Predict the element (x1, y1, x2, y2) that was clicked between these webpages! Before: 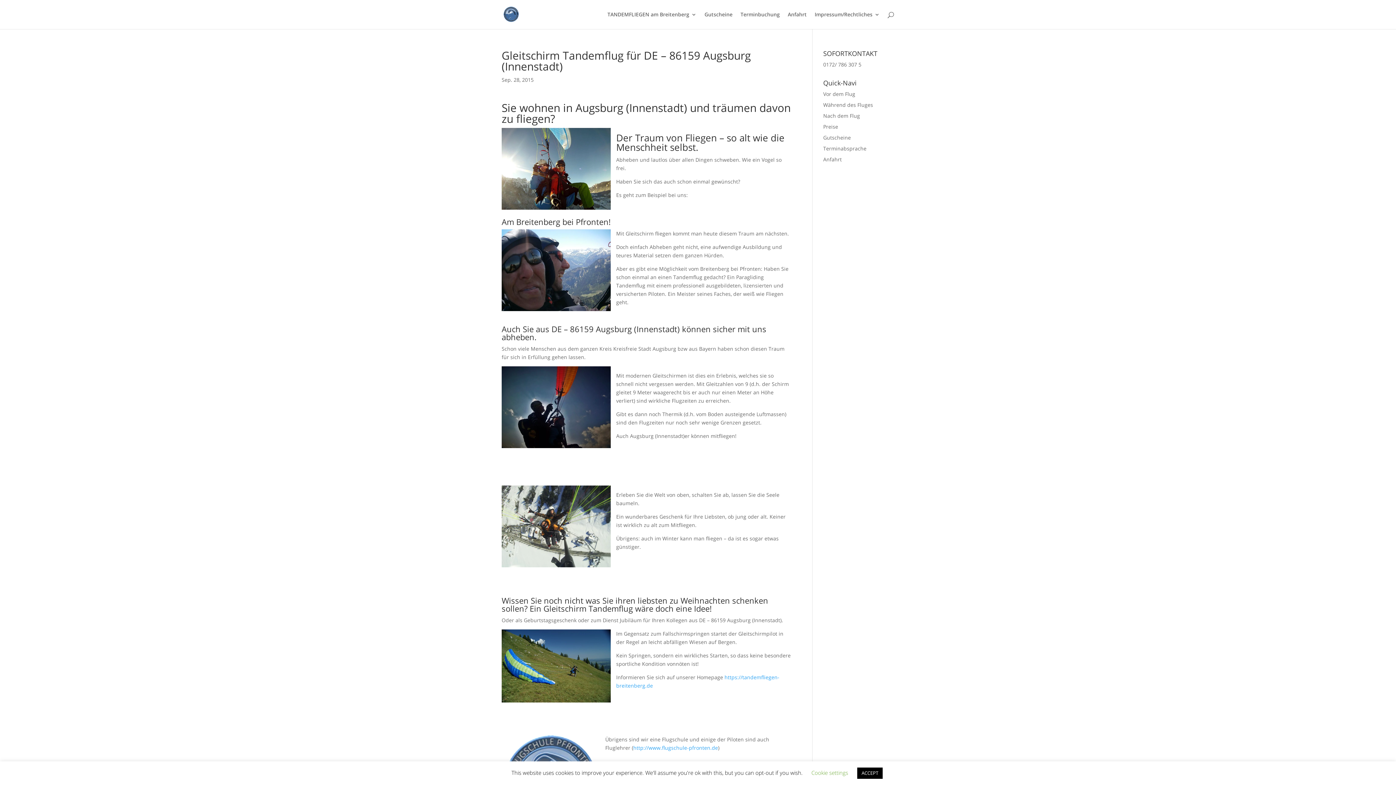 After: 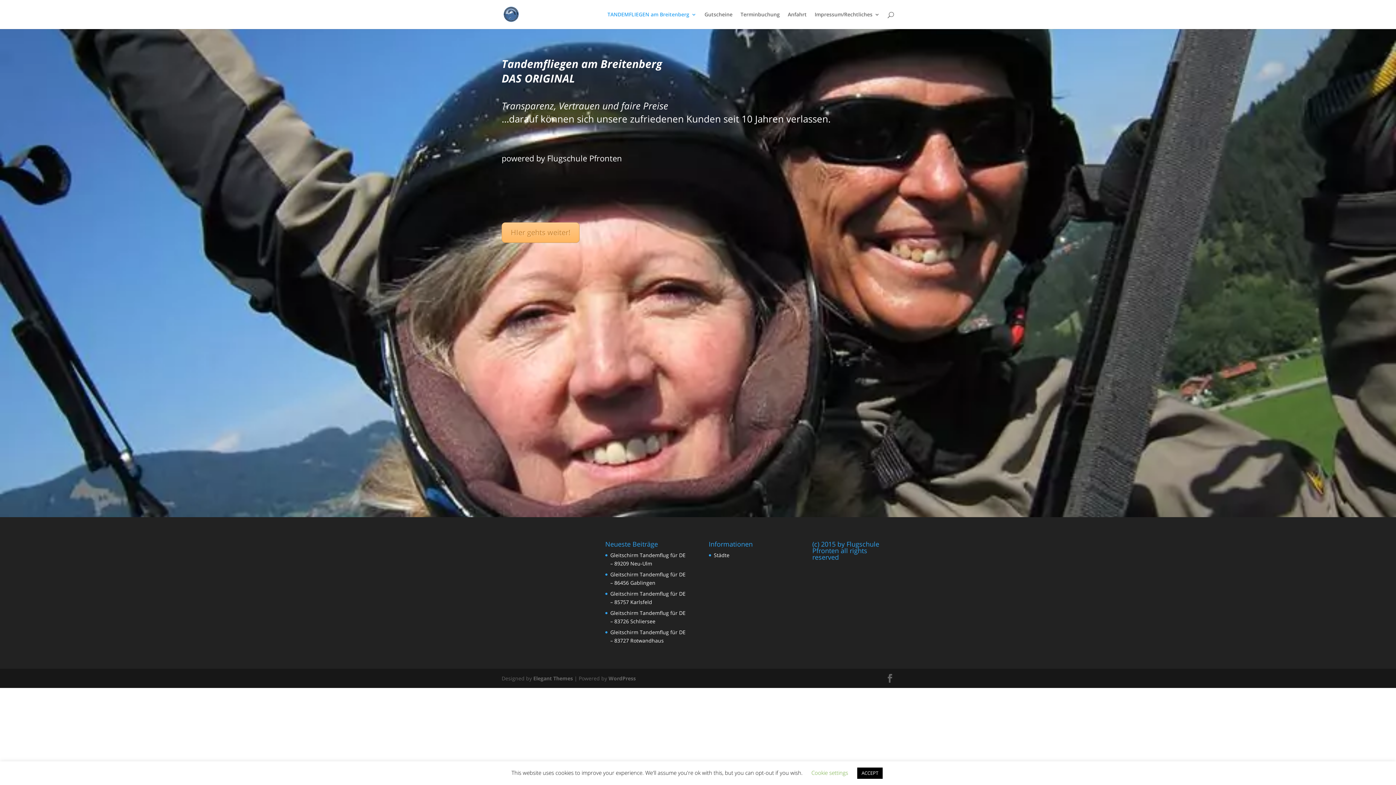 Action: bbox: (503, 10, 519, 17)